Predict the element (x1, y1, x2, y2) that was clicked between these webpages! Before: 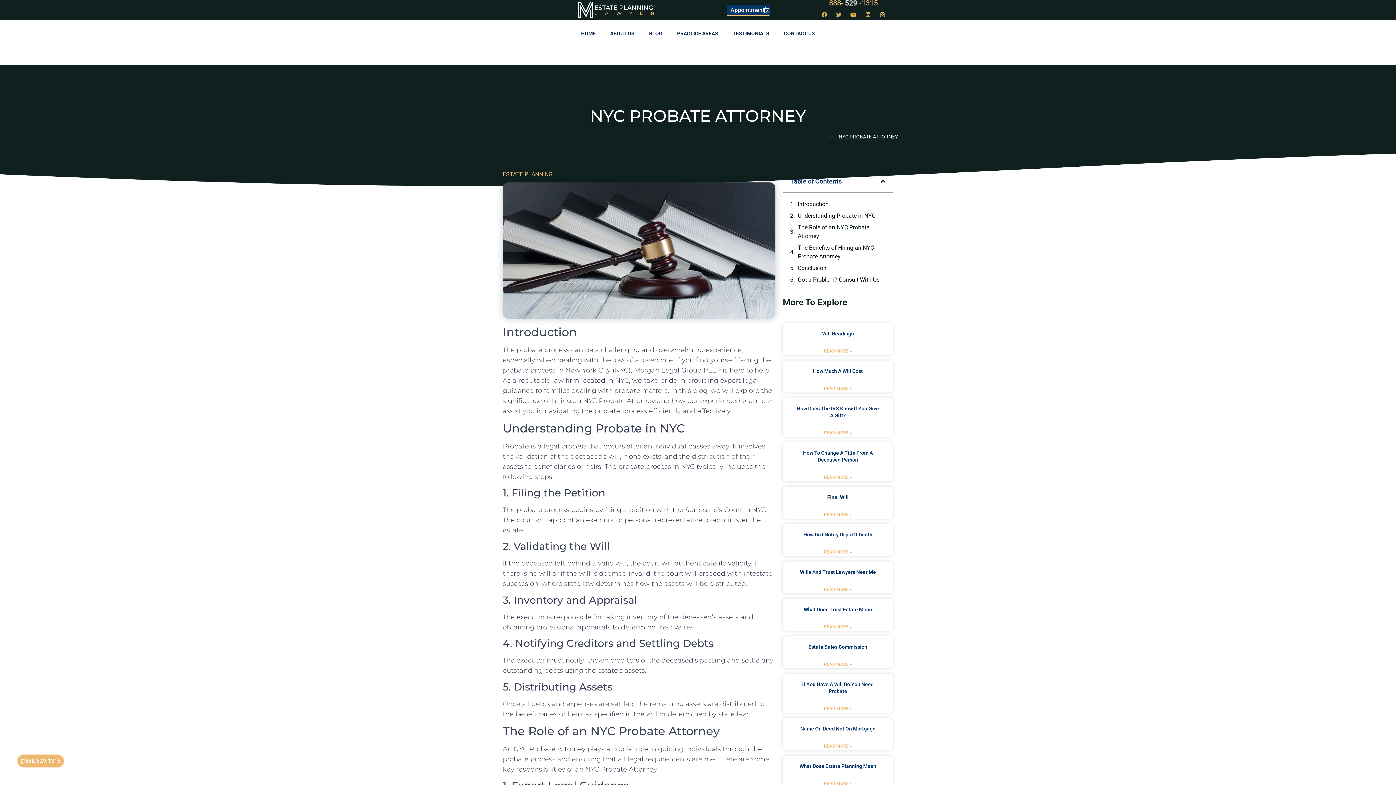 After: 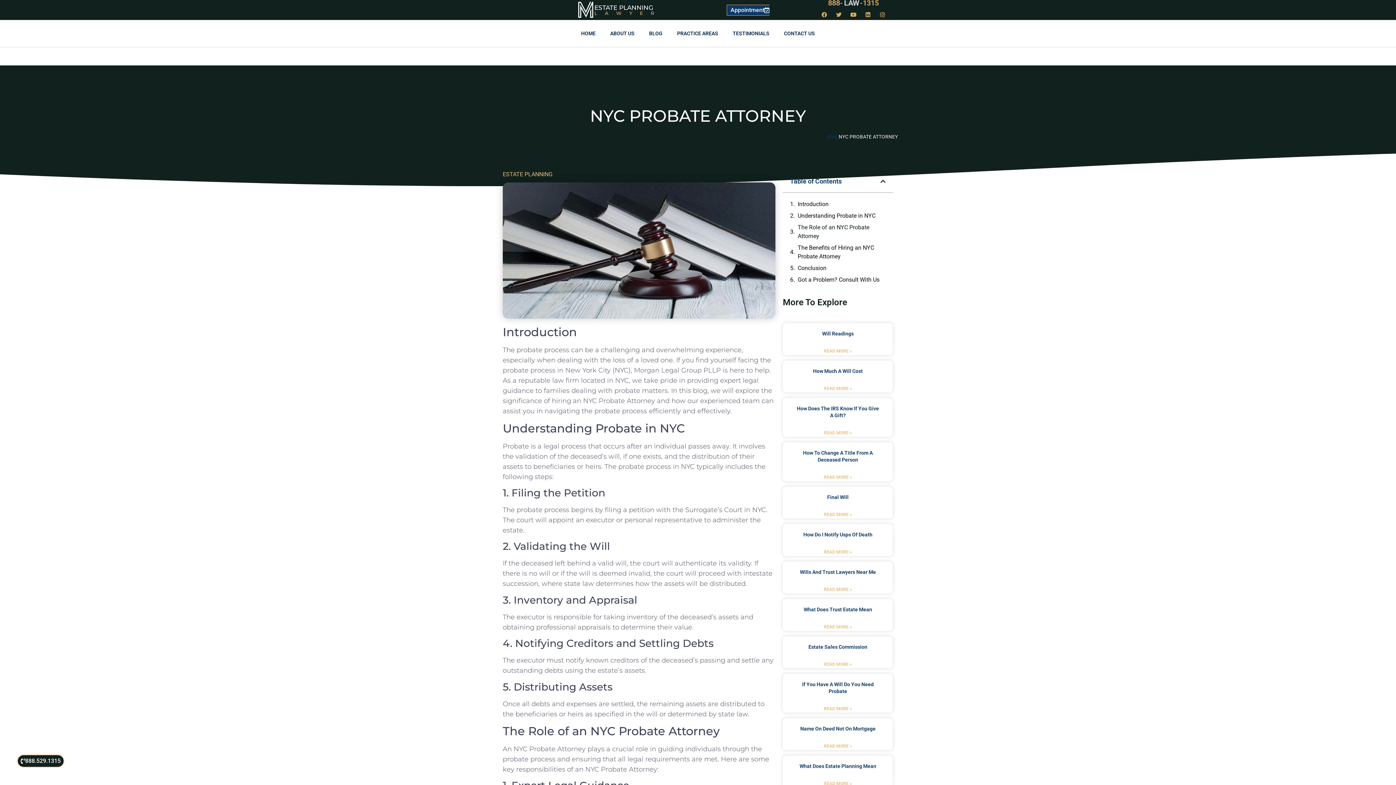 Action: label: 888.529.1315 bbox: (17, 755, 63, 767)